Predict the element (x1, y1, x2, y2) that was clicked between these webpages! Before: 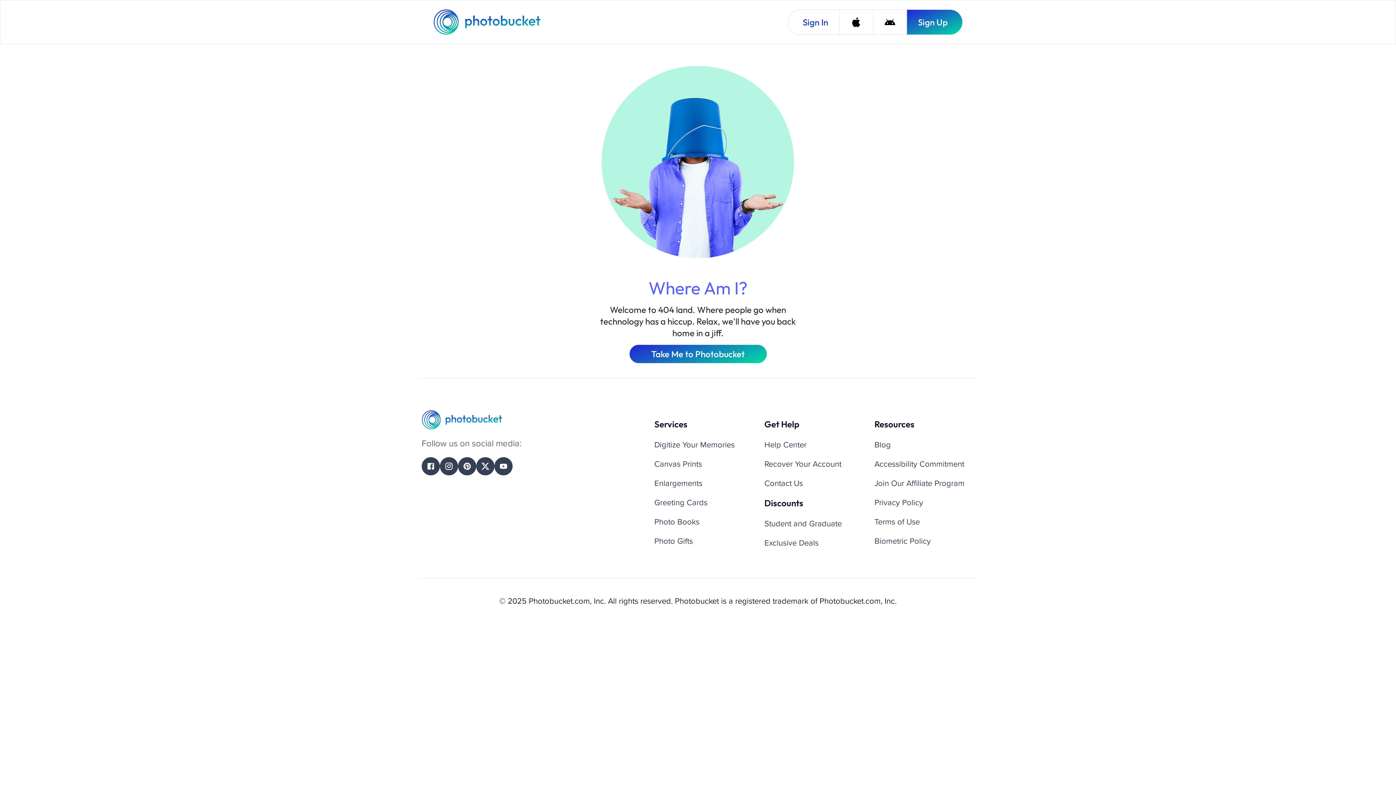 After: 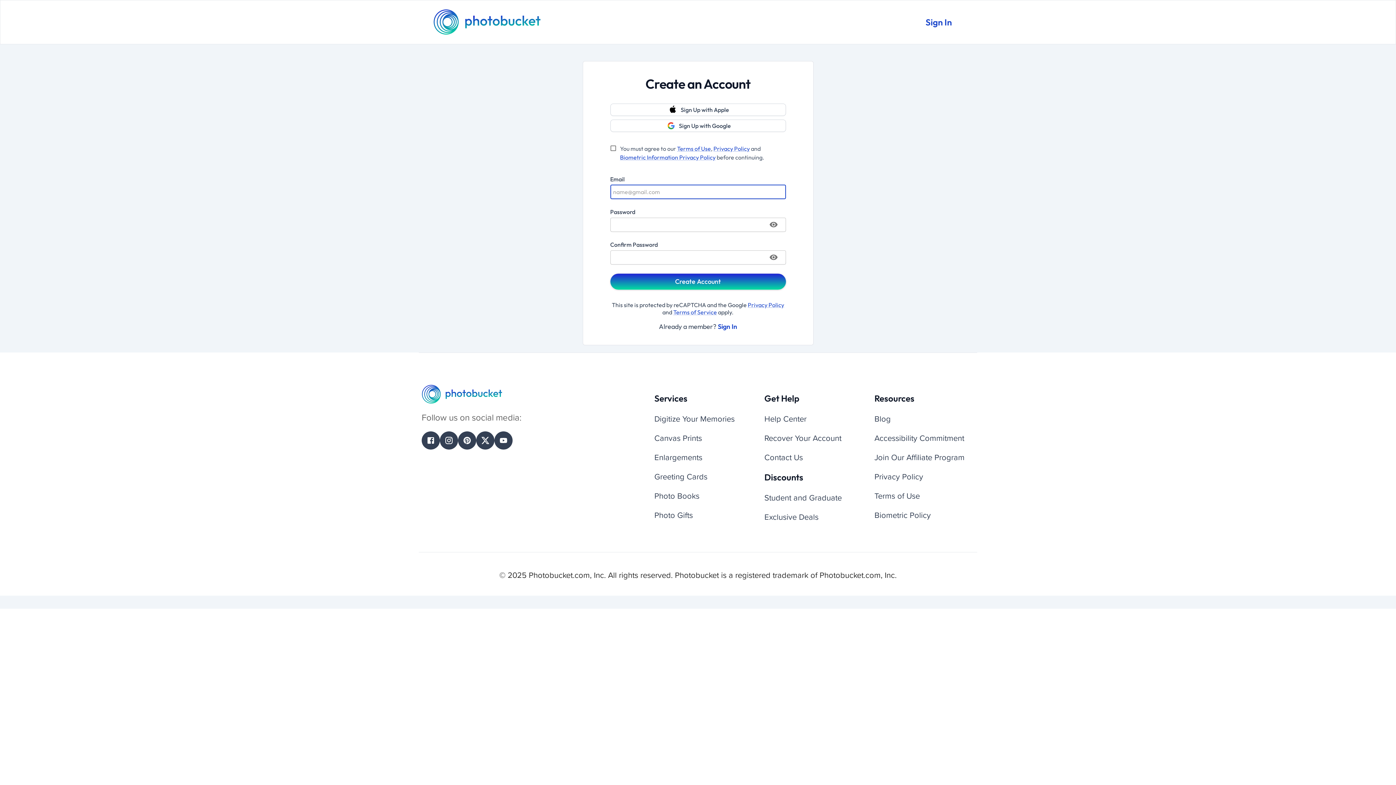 Action: label: Sign Up bbox: (906, 9, 962, 34)